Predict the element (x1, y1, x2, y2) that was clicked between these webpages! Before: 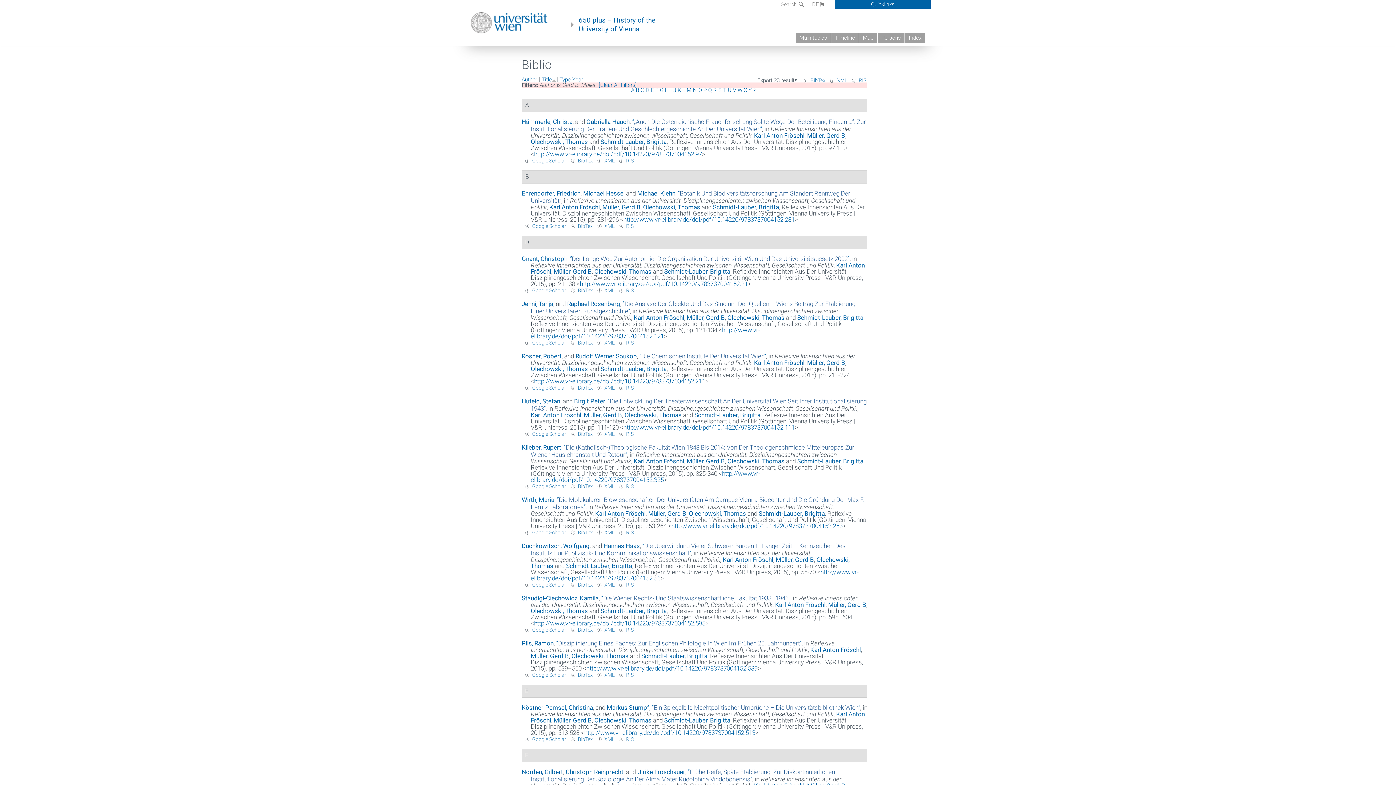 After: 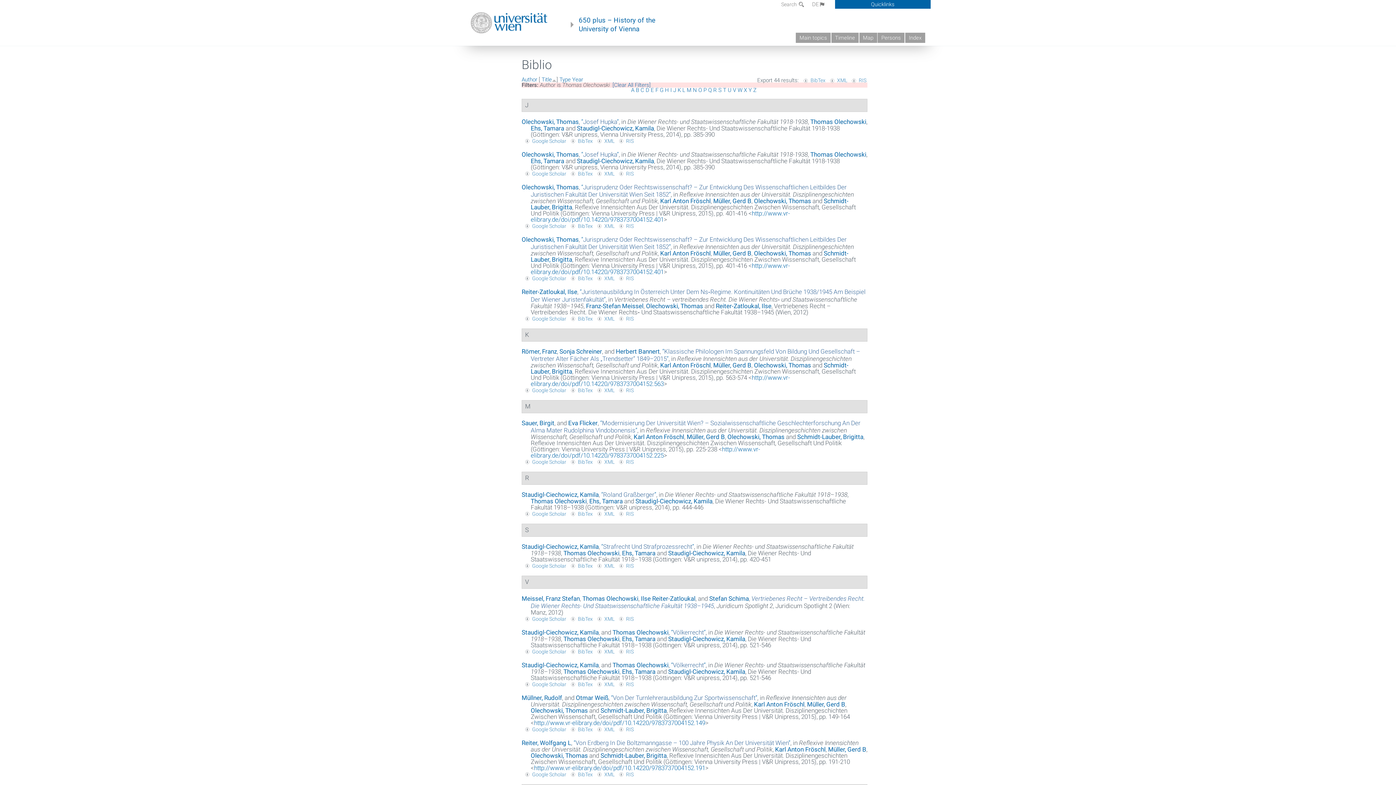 Action: bbox: (727, 457, 784, 464) label: Olechowski, Thomas